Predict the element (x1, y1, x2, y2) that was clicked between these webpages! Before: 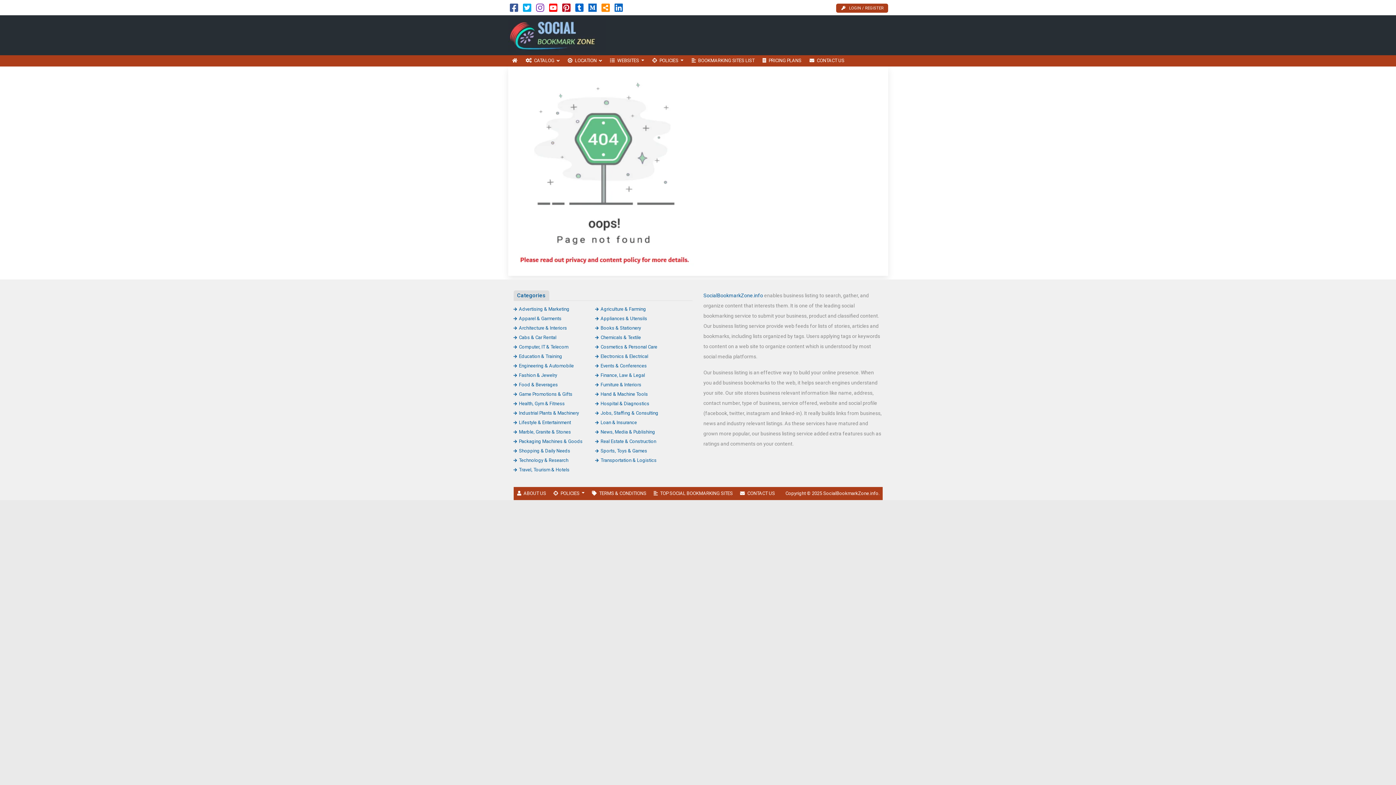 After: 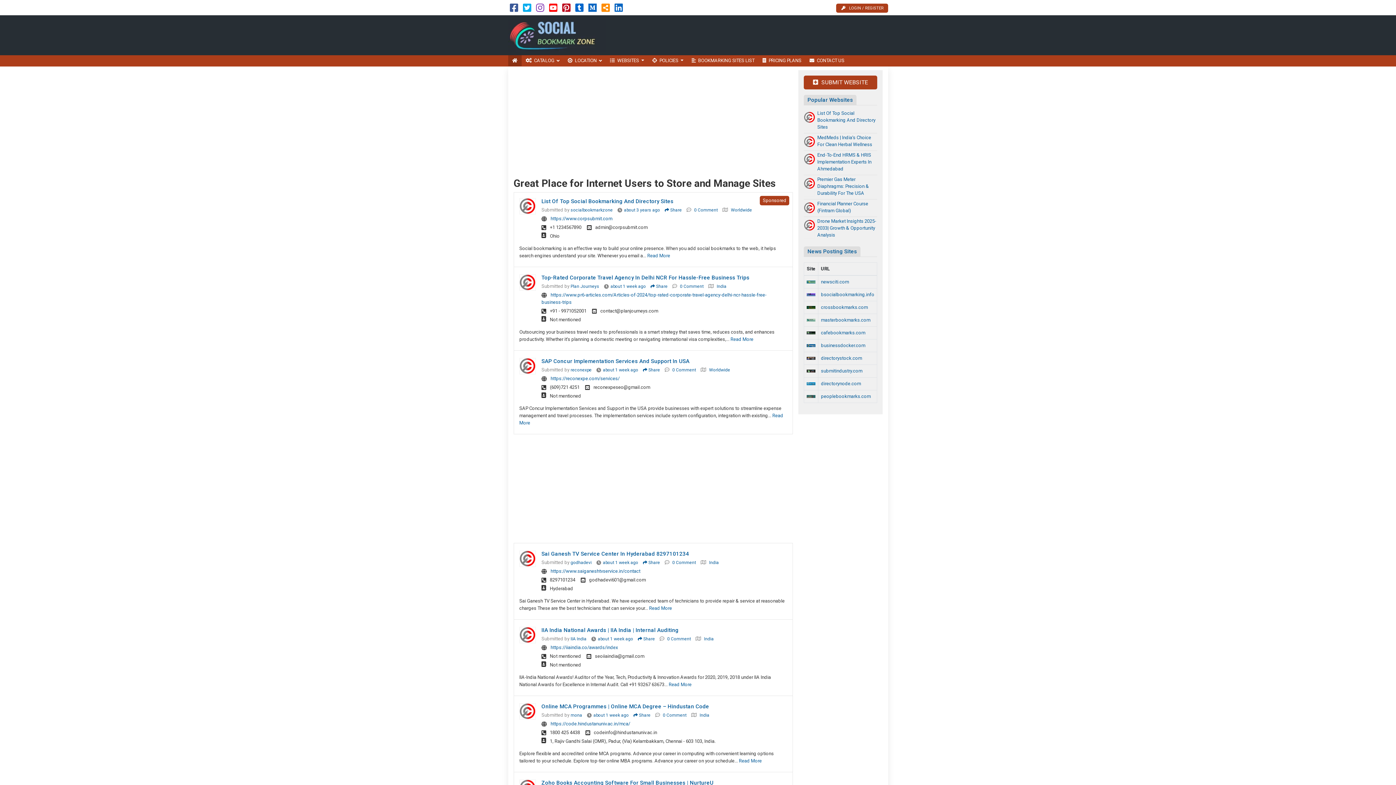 Action: bbox: (508, 32, 606, 37)